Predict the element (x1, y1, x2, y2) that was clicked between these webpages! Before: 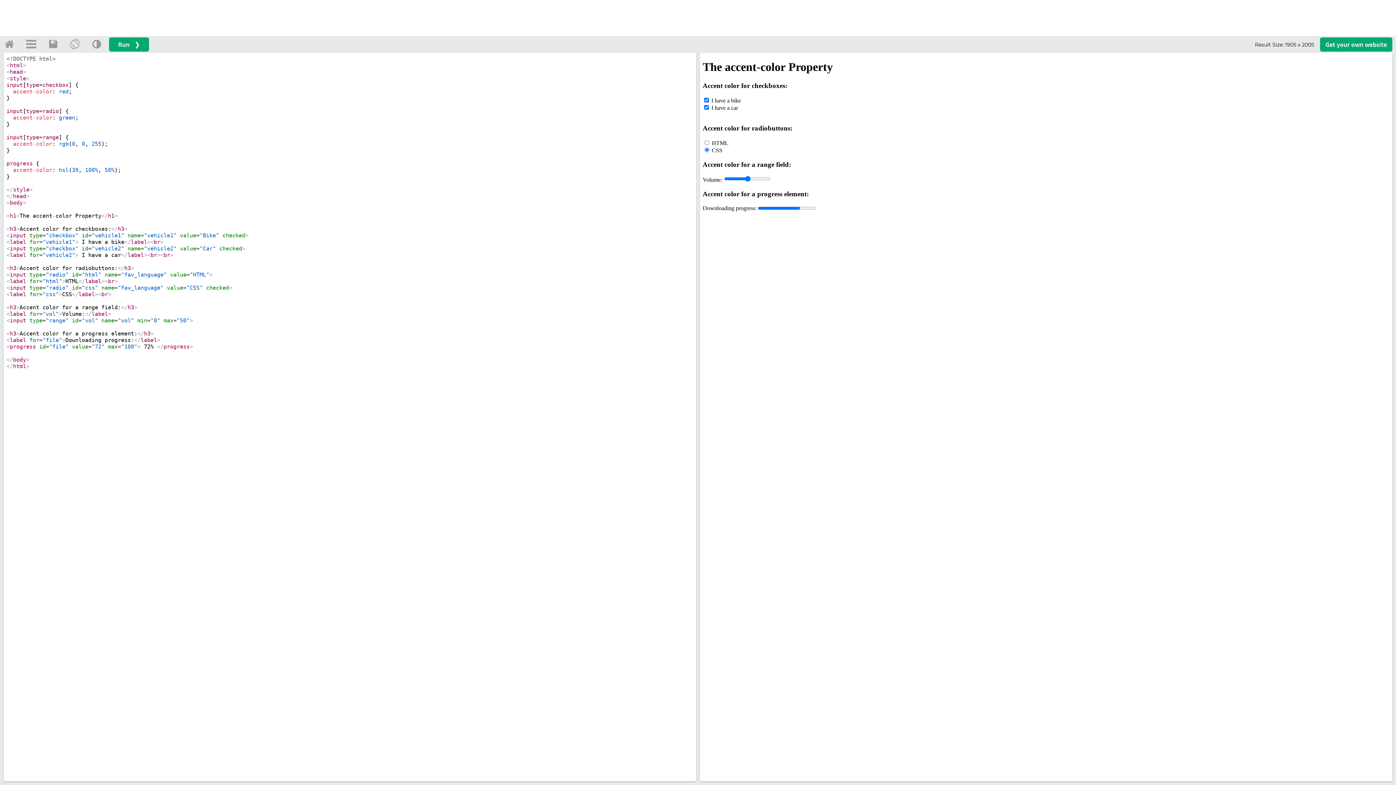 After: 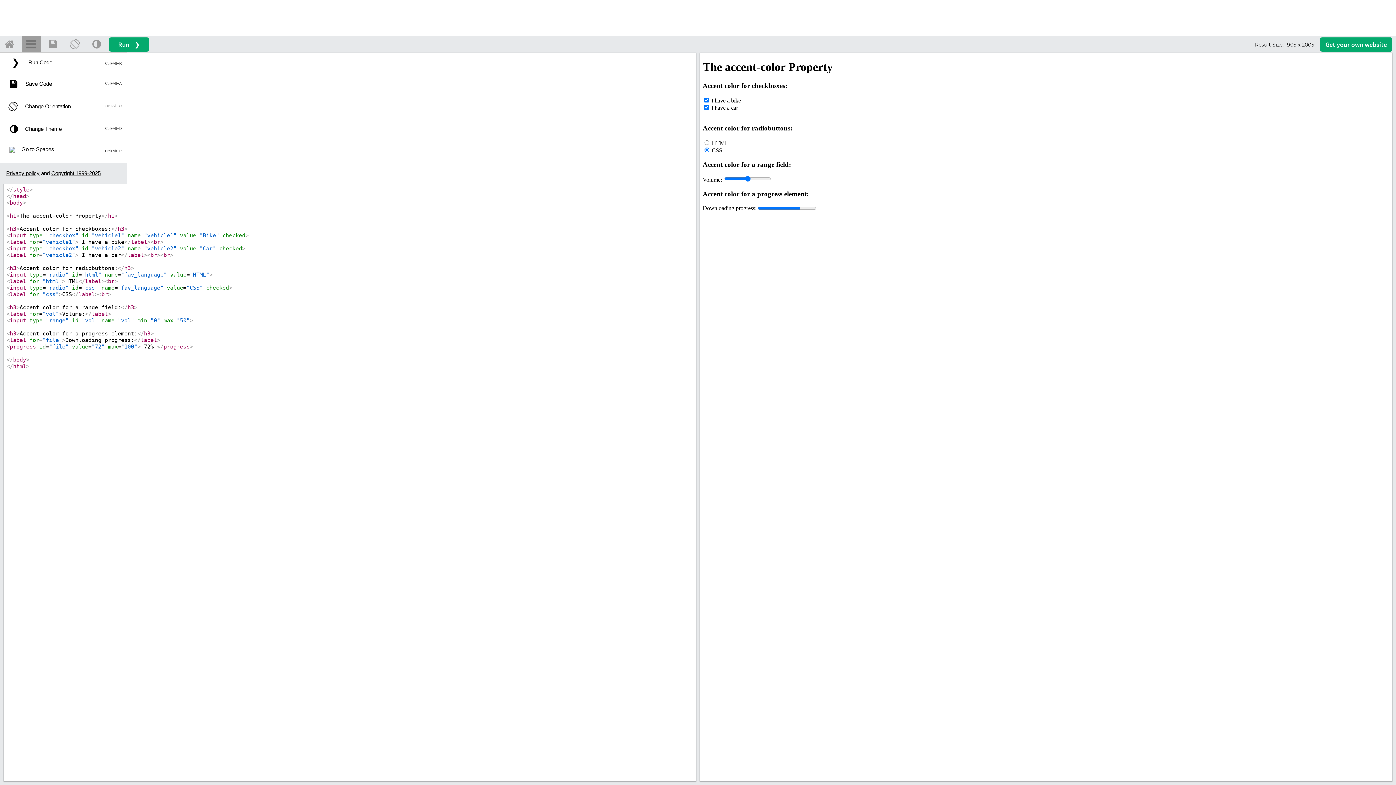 Action: bbox: (21, 35, 40, 52)